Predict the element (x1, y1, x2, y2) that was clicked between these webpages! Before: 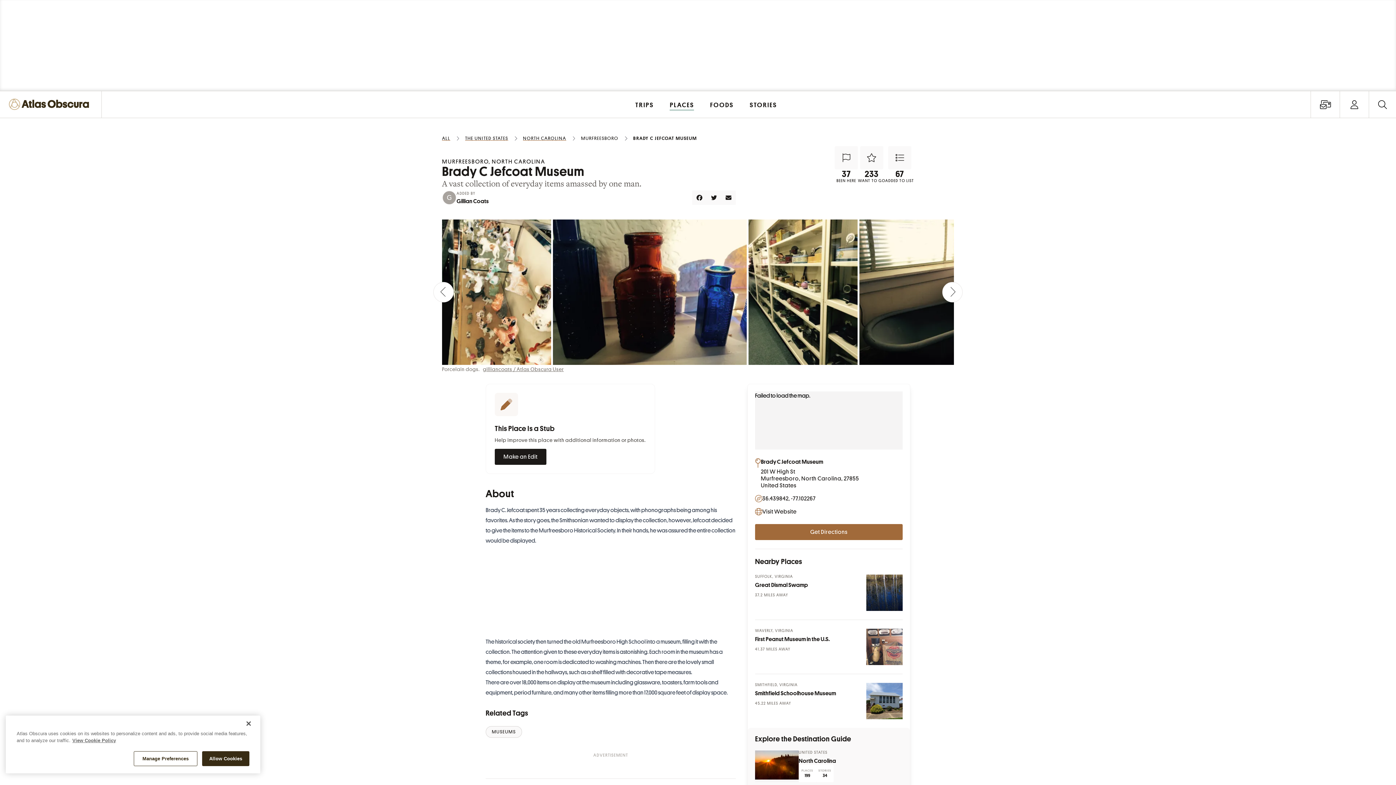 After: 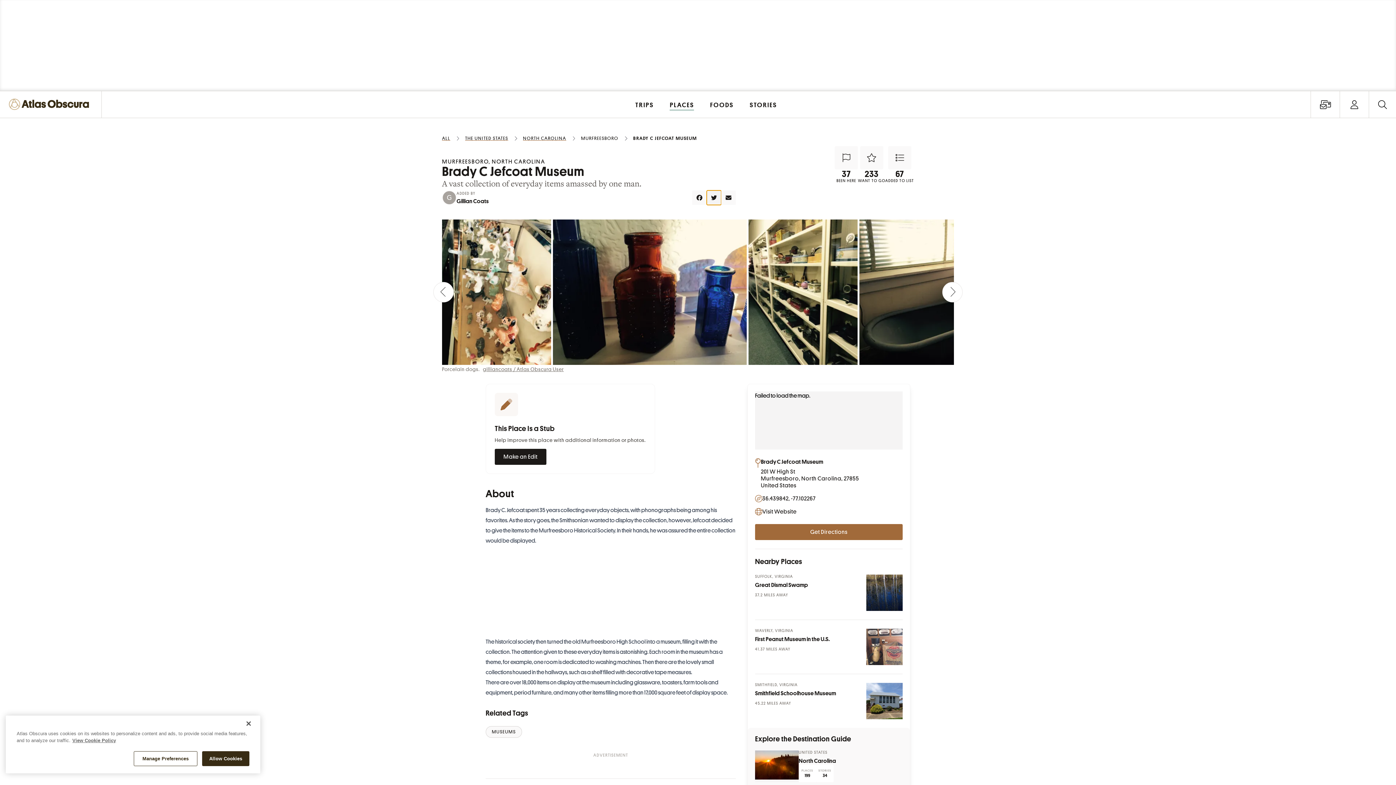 Action: bbox: (706, 190, 721, 205) label: Tweet